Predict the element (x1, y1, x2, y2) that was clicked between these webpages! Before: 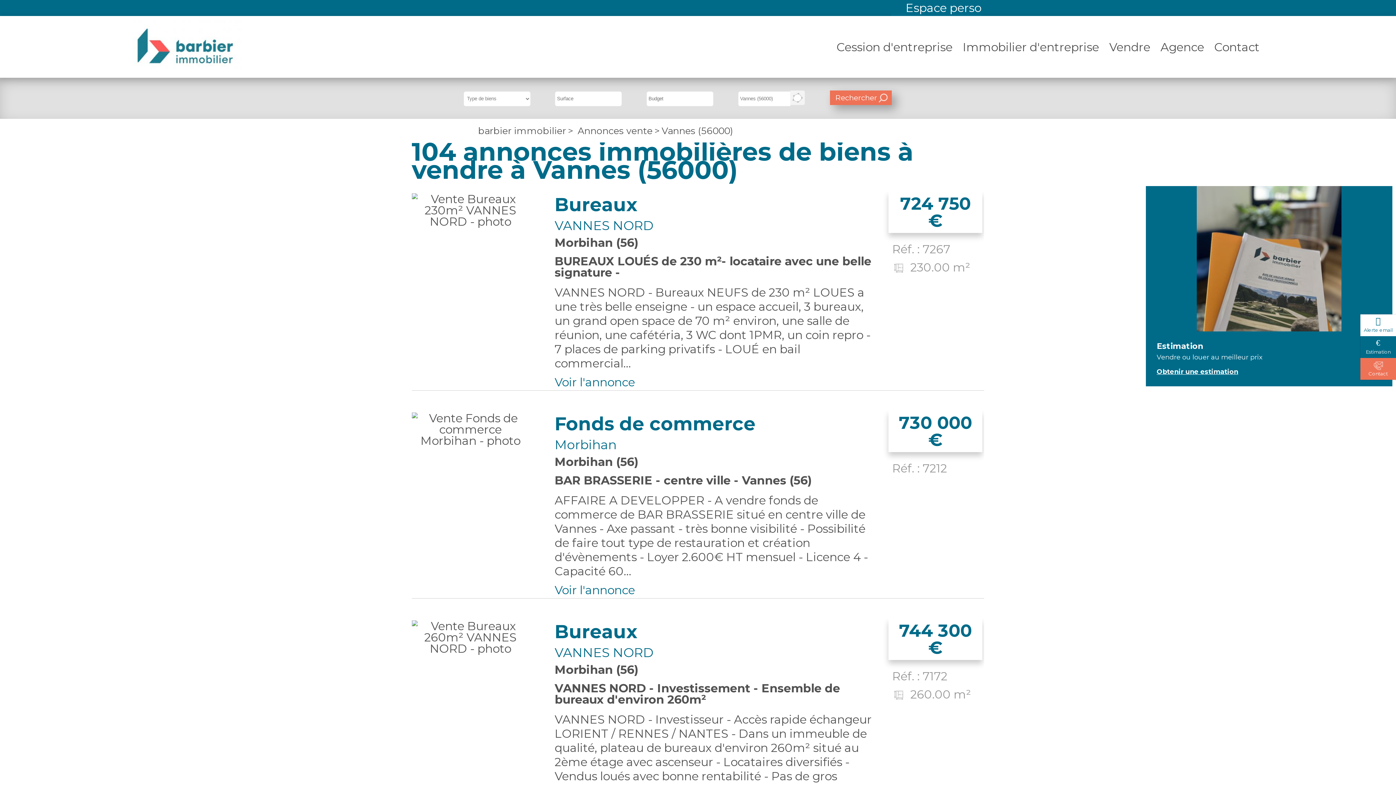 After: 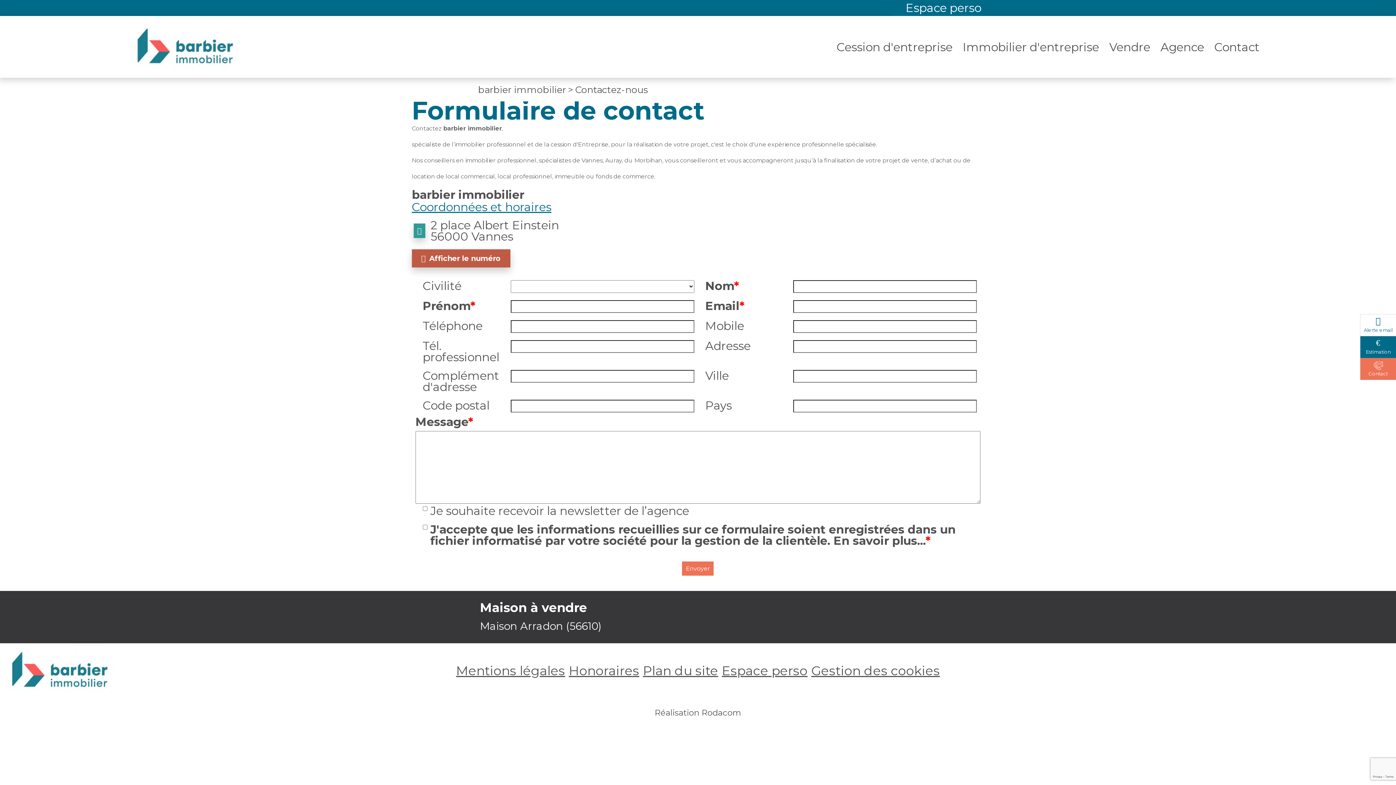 Action: label: Contact bbox: (1210, 37, 1263, 56)